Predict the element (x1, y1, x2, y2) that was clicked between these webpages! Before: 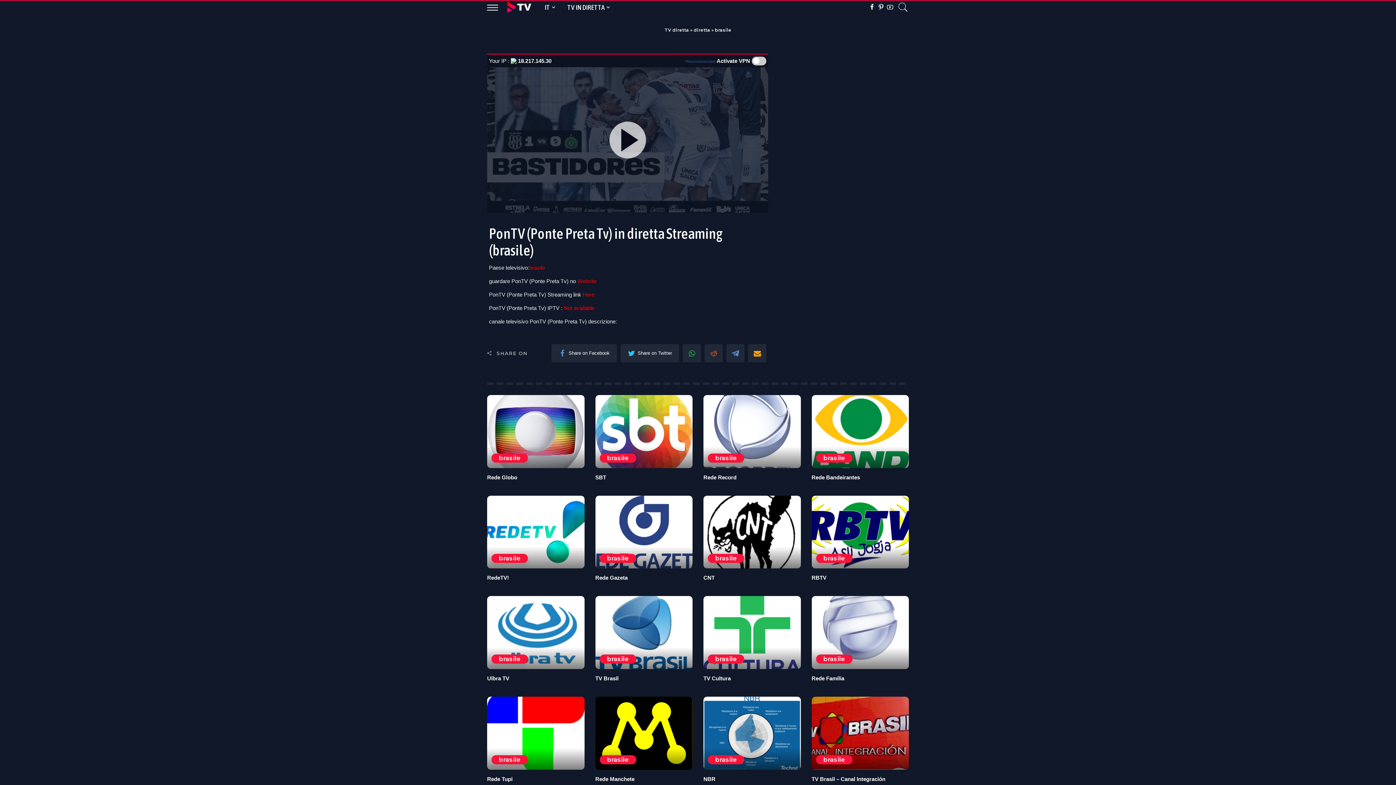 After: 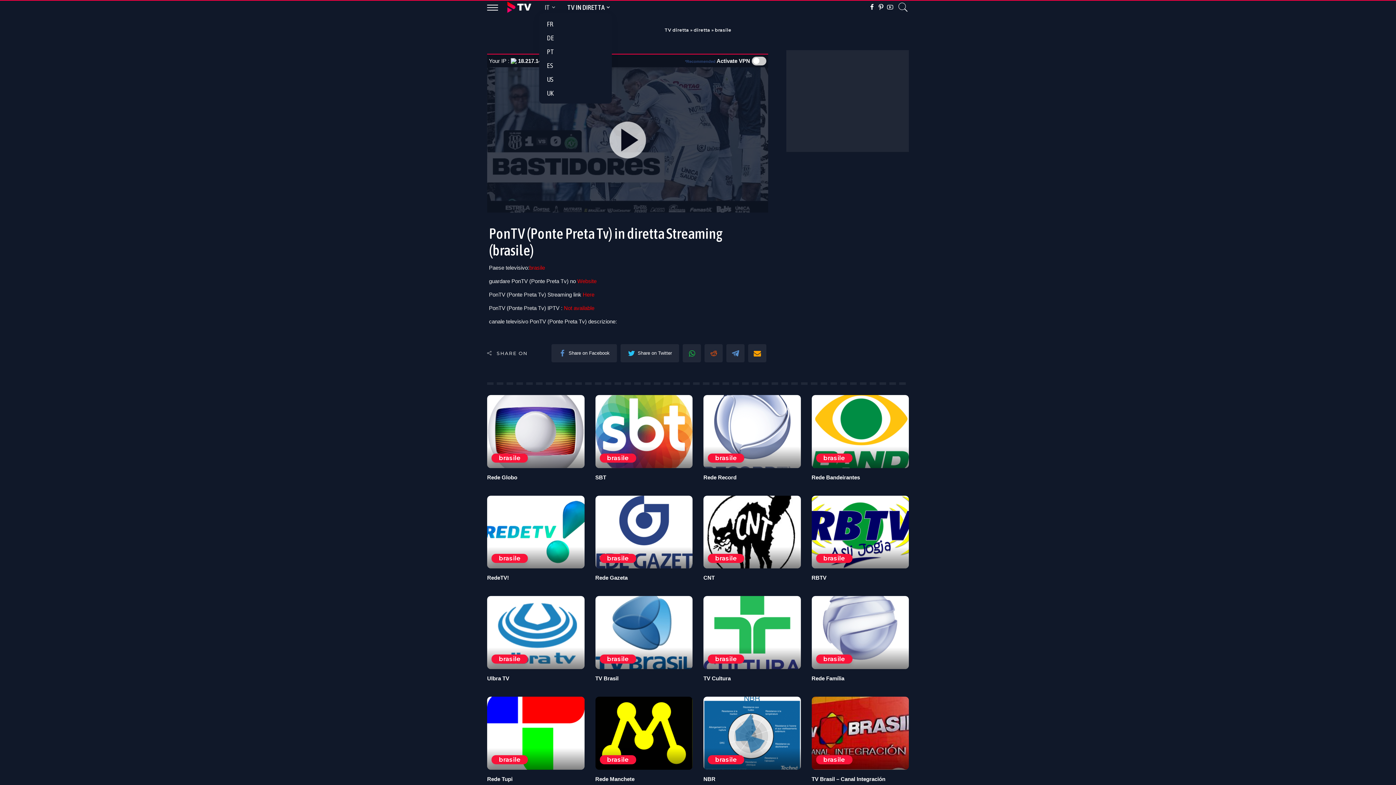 Action: label: IT bbox: (539, 0, 561, 13)